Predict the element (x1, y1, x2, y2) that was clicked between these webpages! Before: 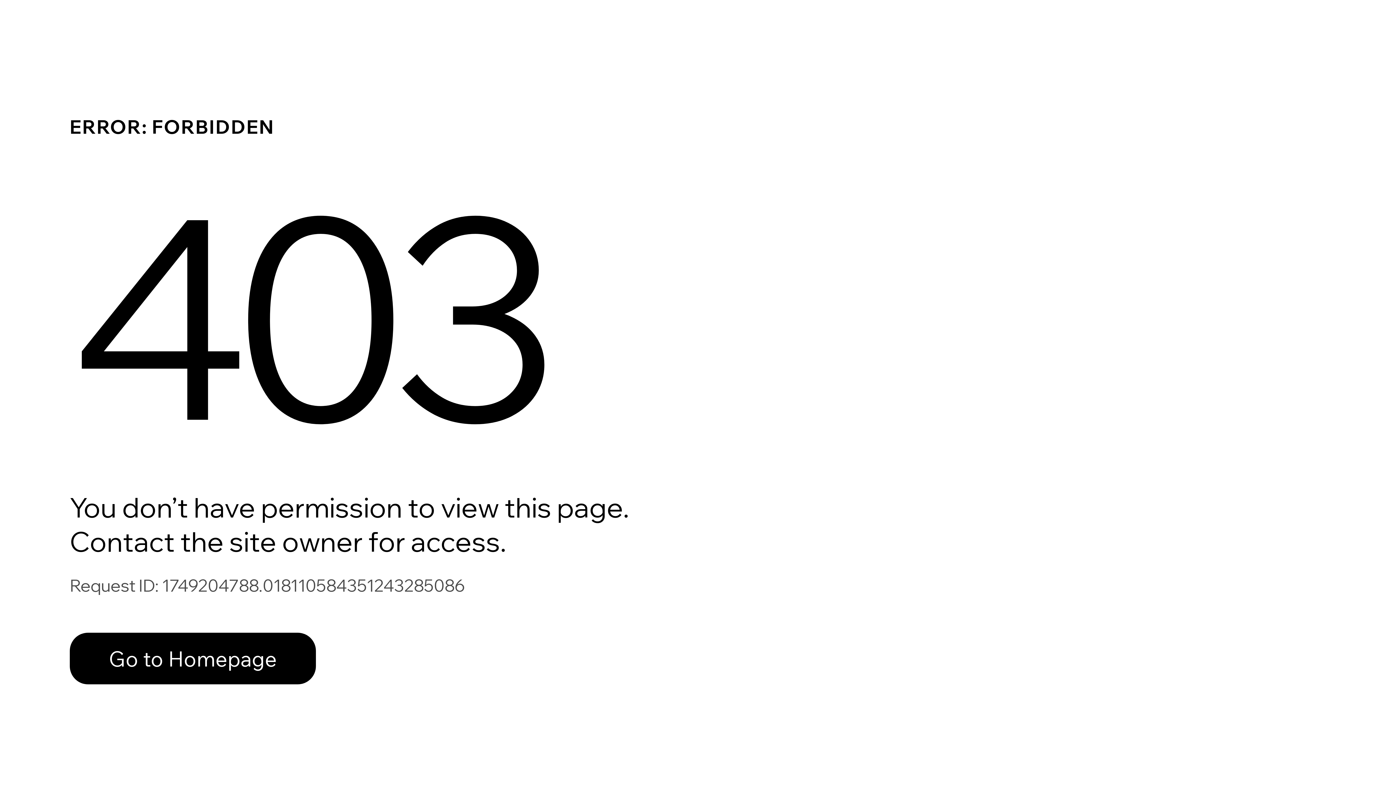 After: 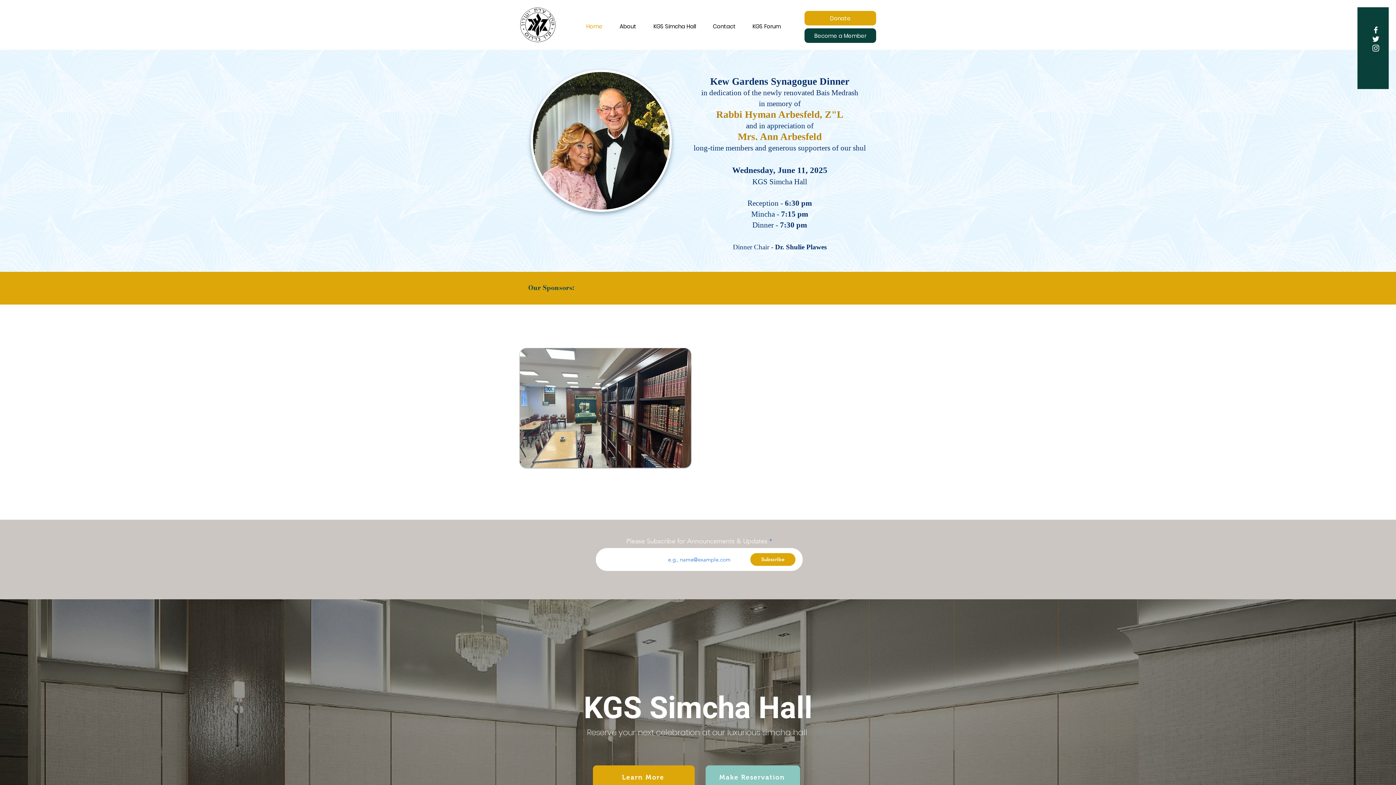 Action: bbox: (69, 617, 768, 694) label: Go to Homepage